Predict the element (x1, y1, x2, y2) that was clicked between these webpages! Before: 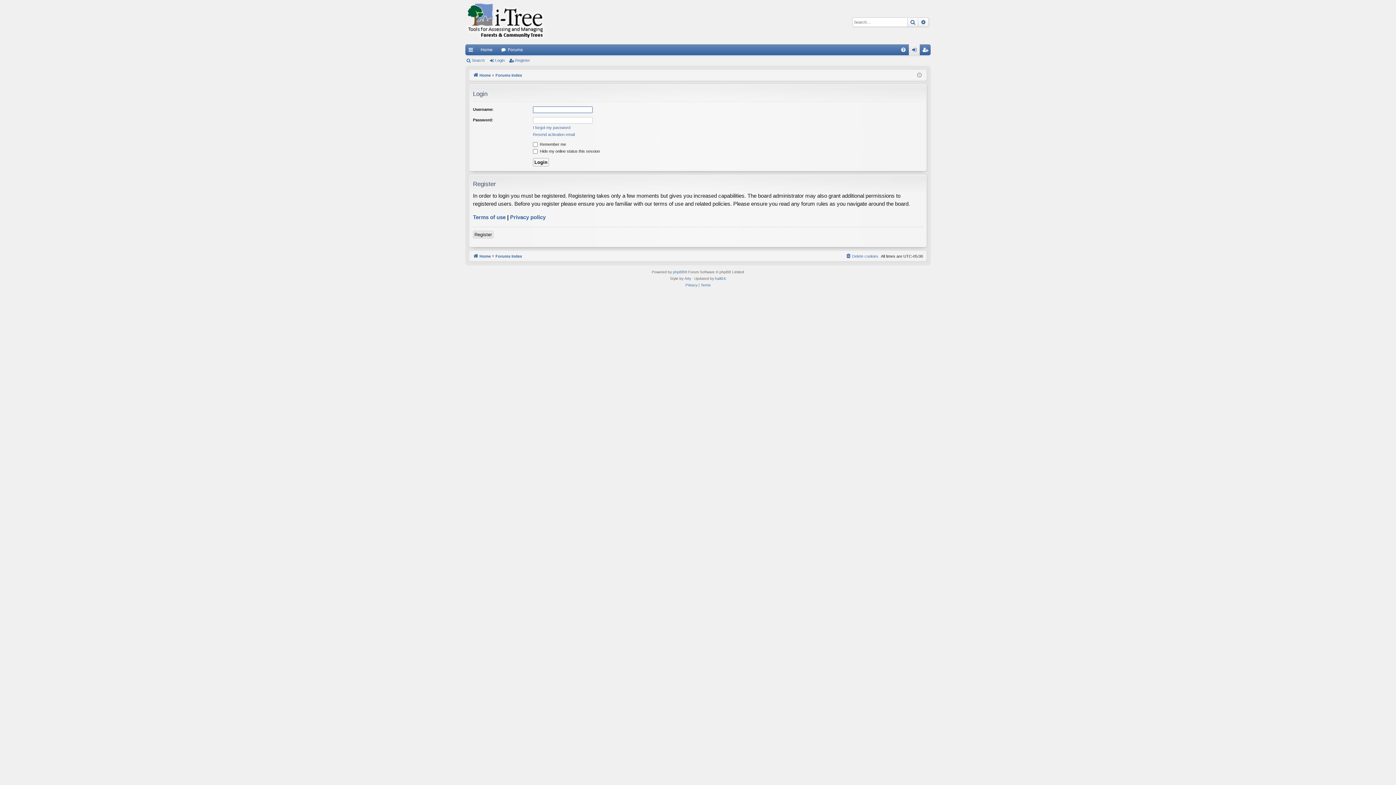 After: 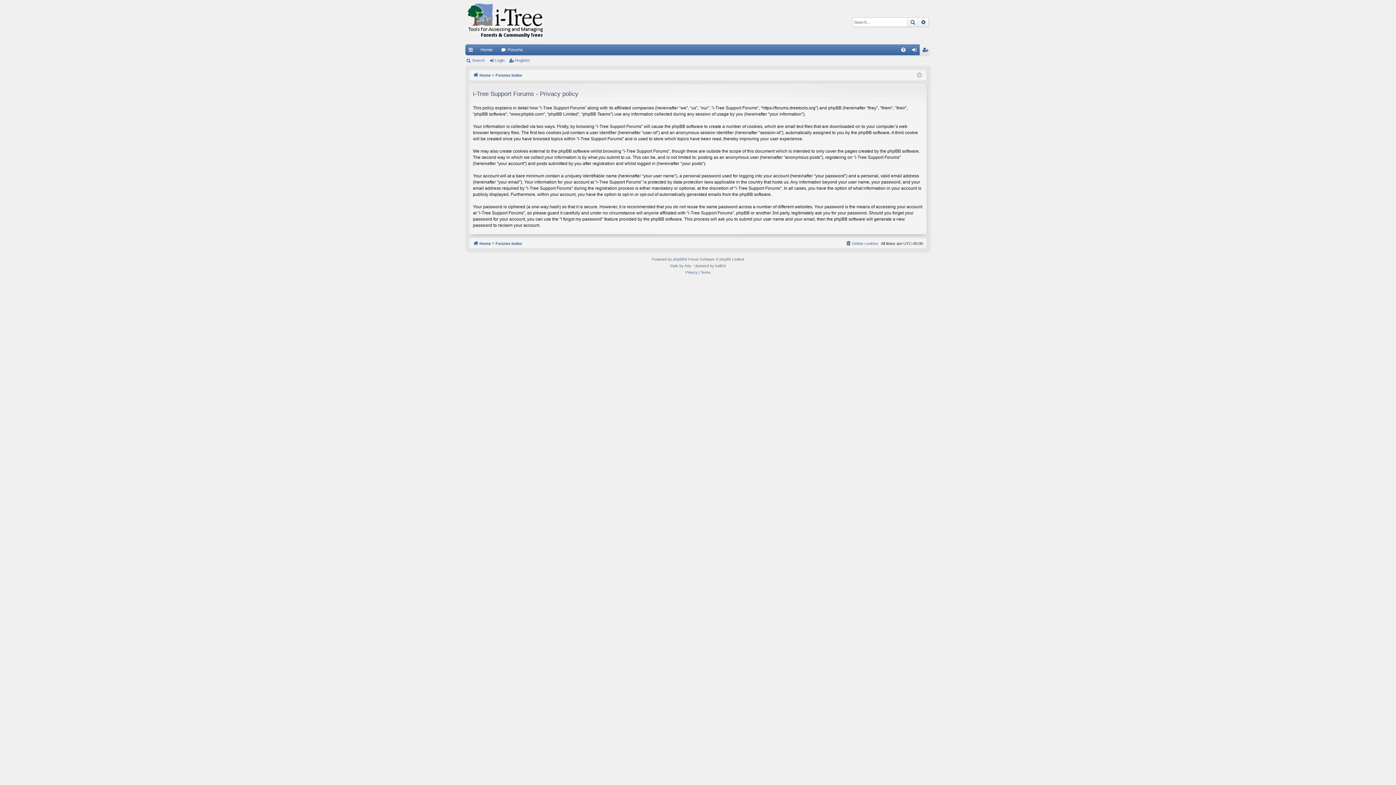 Action: bbox: (685, 282, 697, 288) label: Privacy